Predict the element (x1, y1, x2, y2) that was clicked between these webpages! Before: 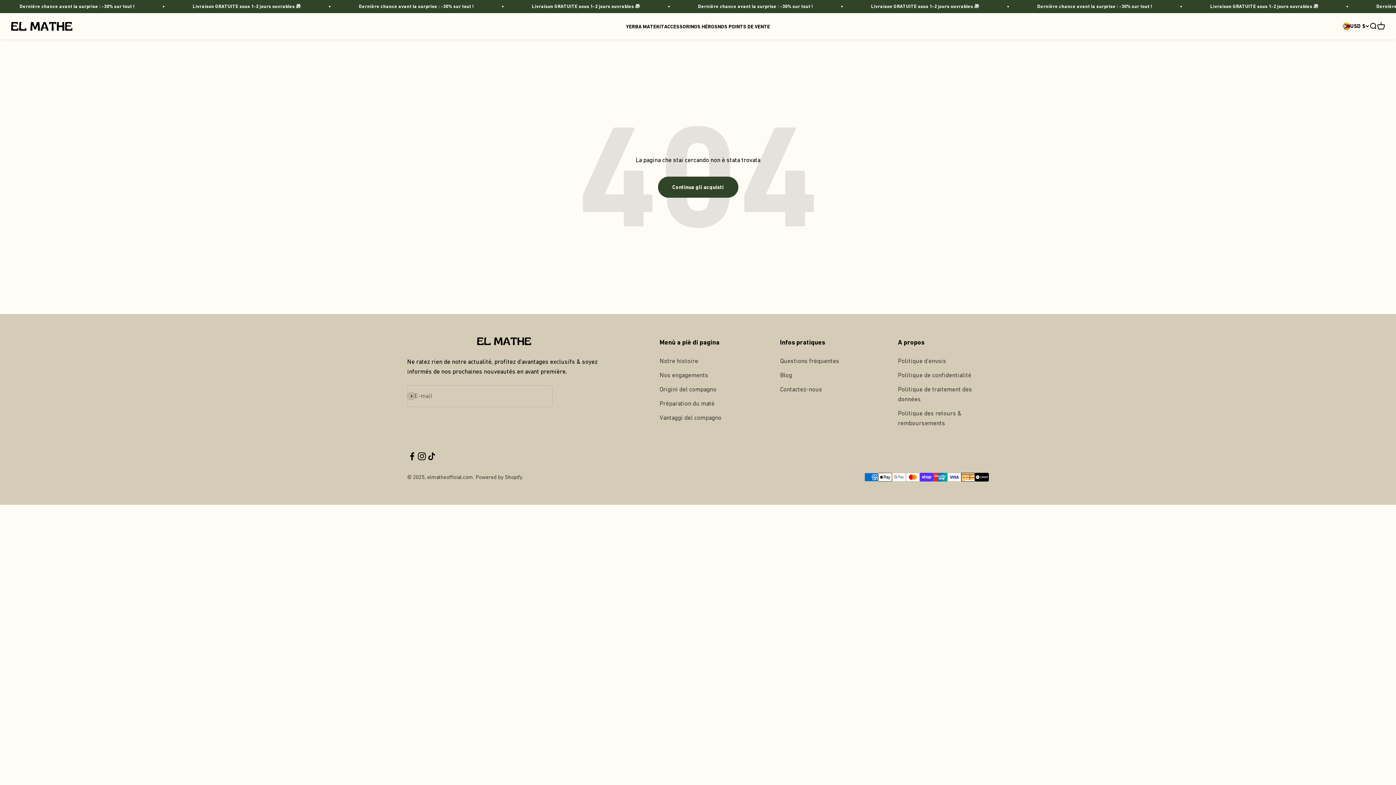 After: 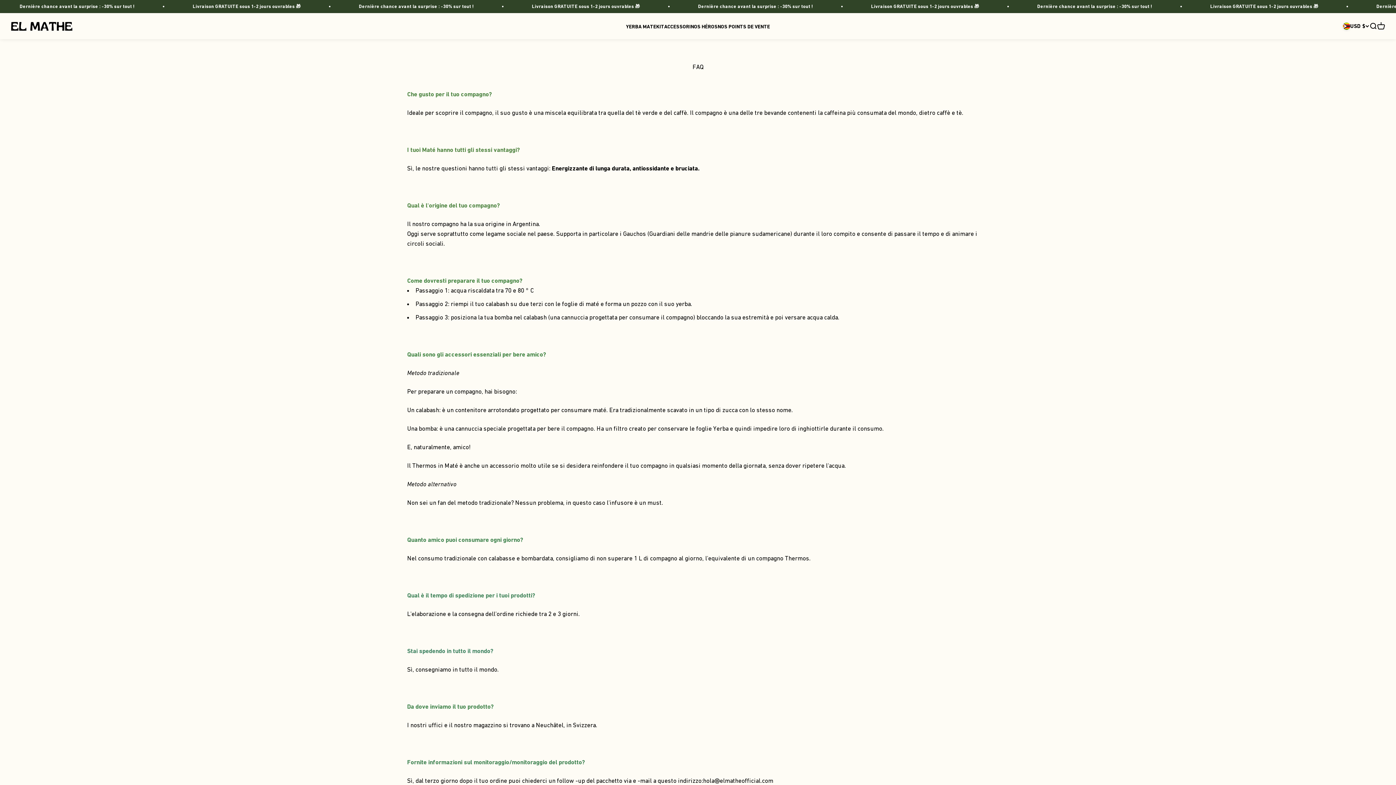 Action: bbox: (780, 356, 839, 366) label: Questions fréquentes